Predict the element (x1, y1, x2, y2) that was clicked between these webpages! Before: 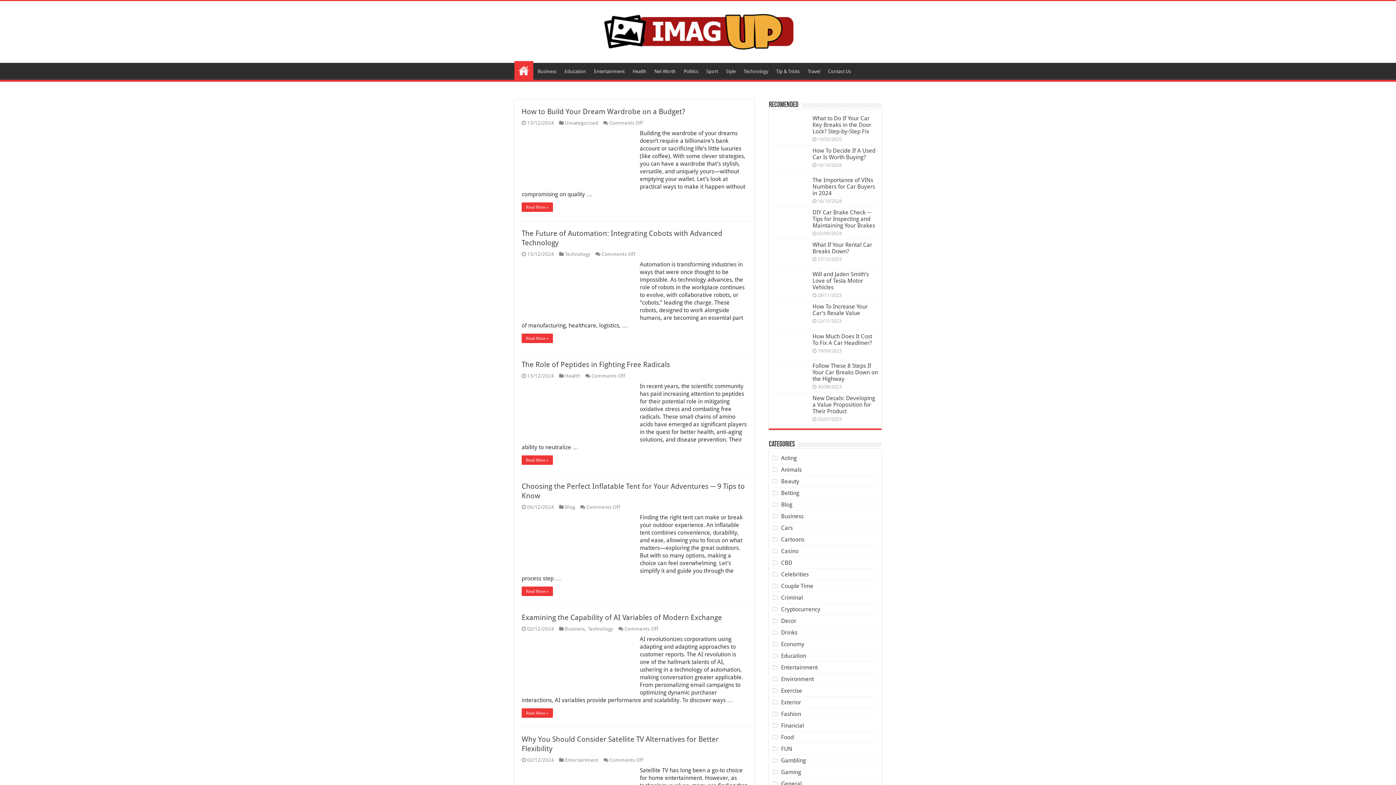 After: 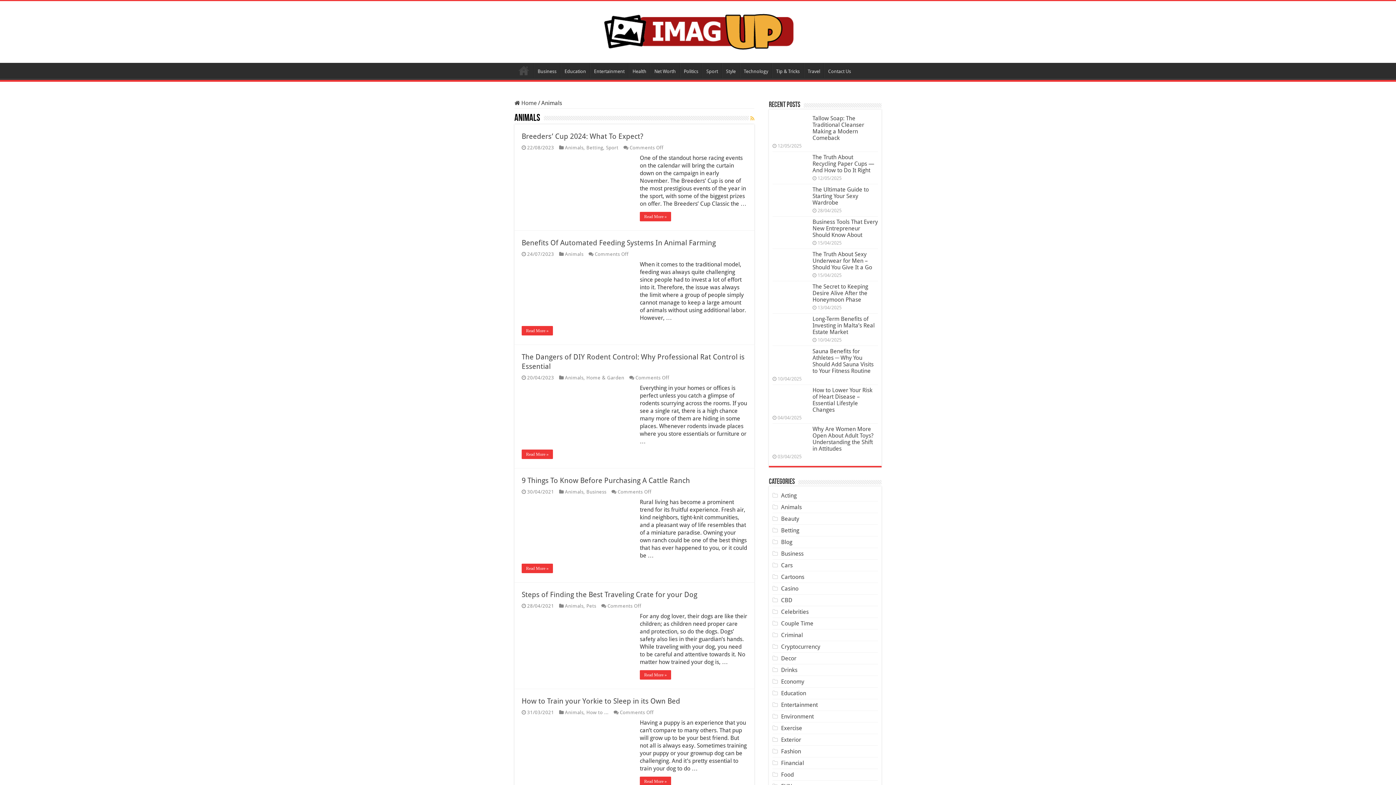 Action: bbox: (781, 466, 801, 473) label: Animals